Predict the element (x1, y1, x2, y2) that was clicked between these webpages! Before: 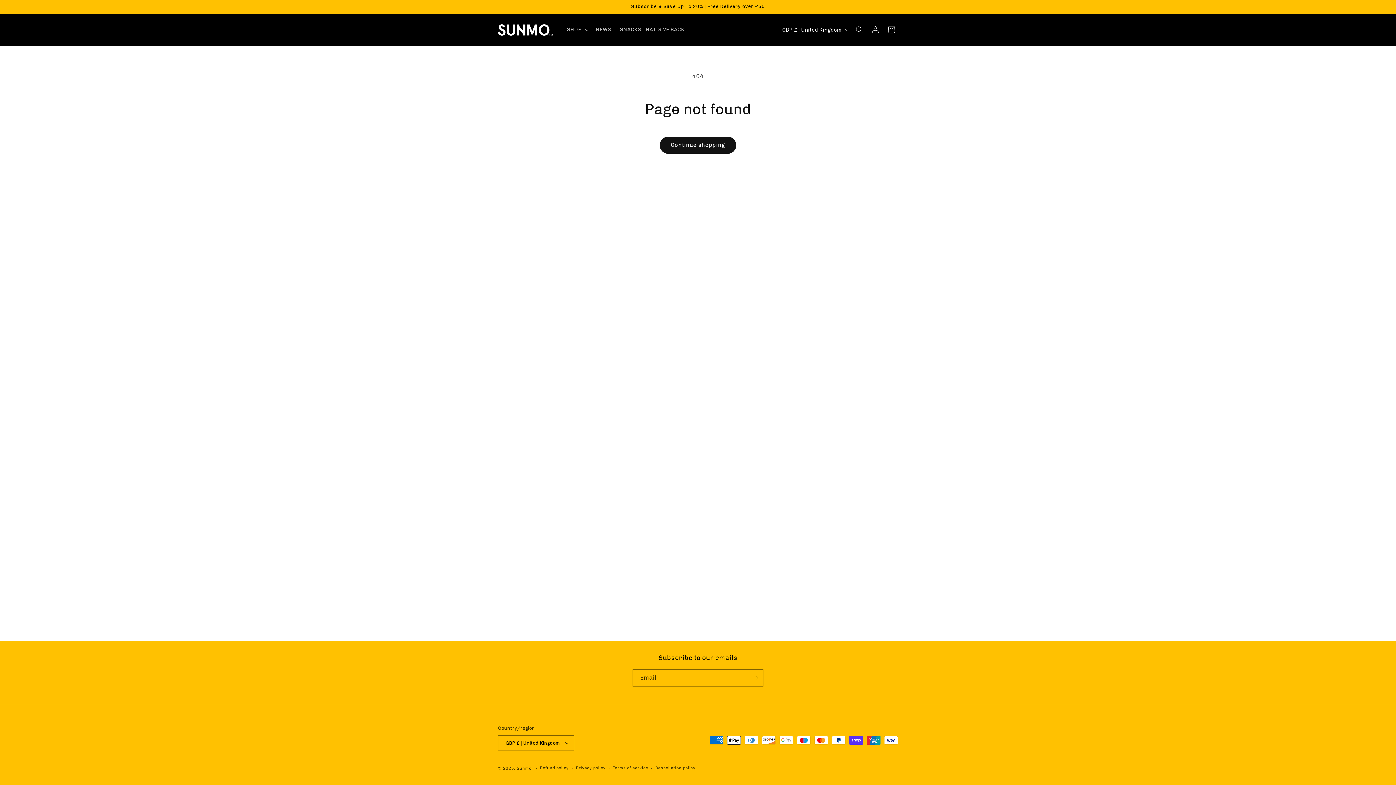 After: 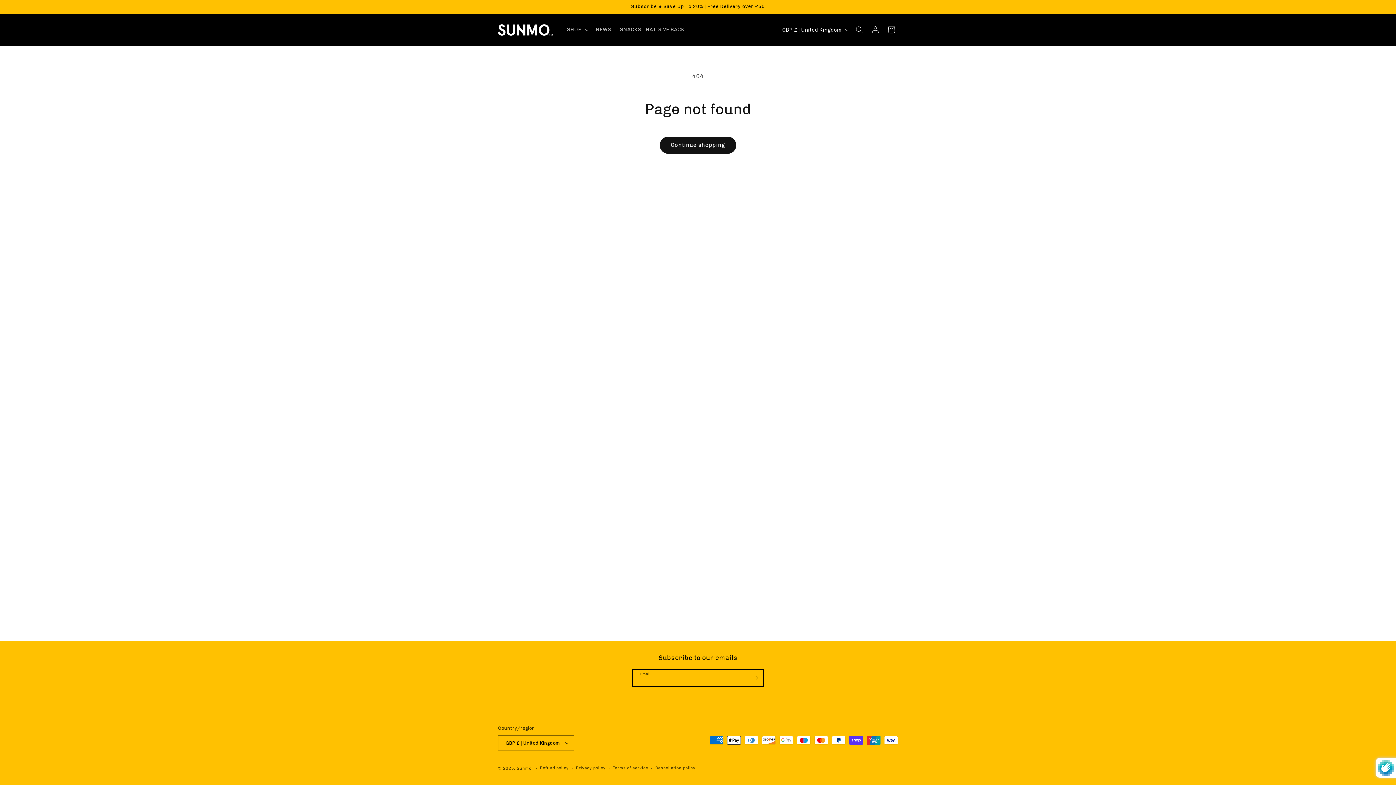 Action: bbox: (747, 669, 763, 686) label: Subscribe